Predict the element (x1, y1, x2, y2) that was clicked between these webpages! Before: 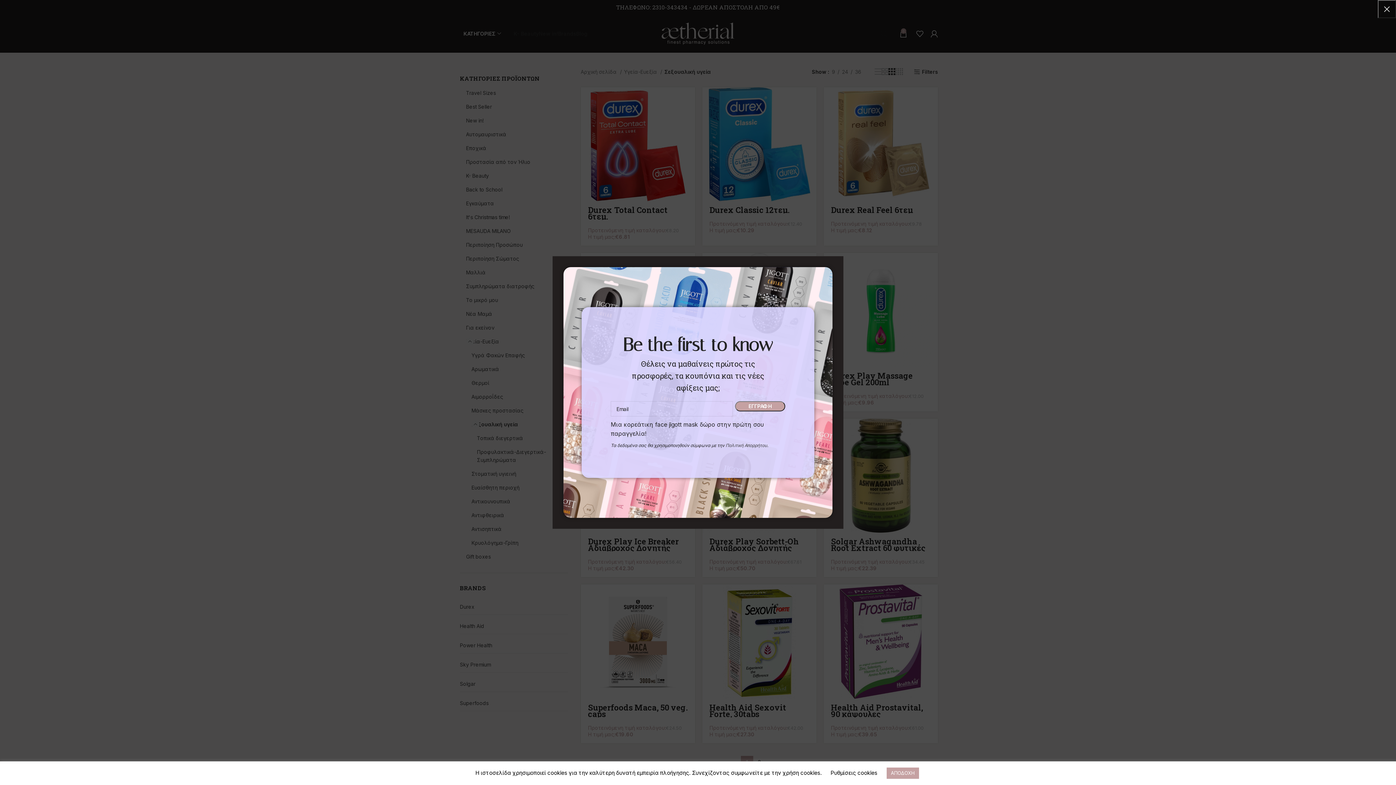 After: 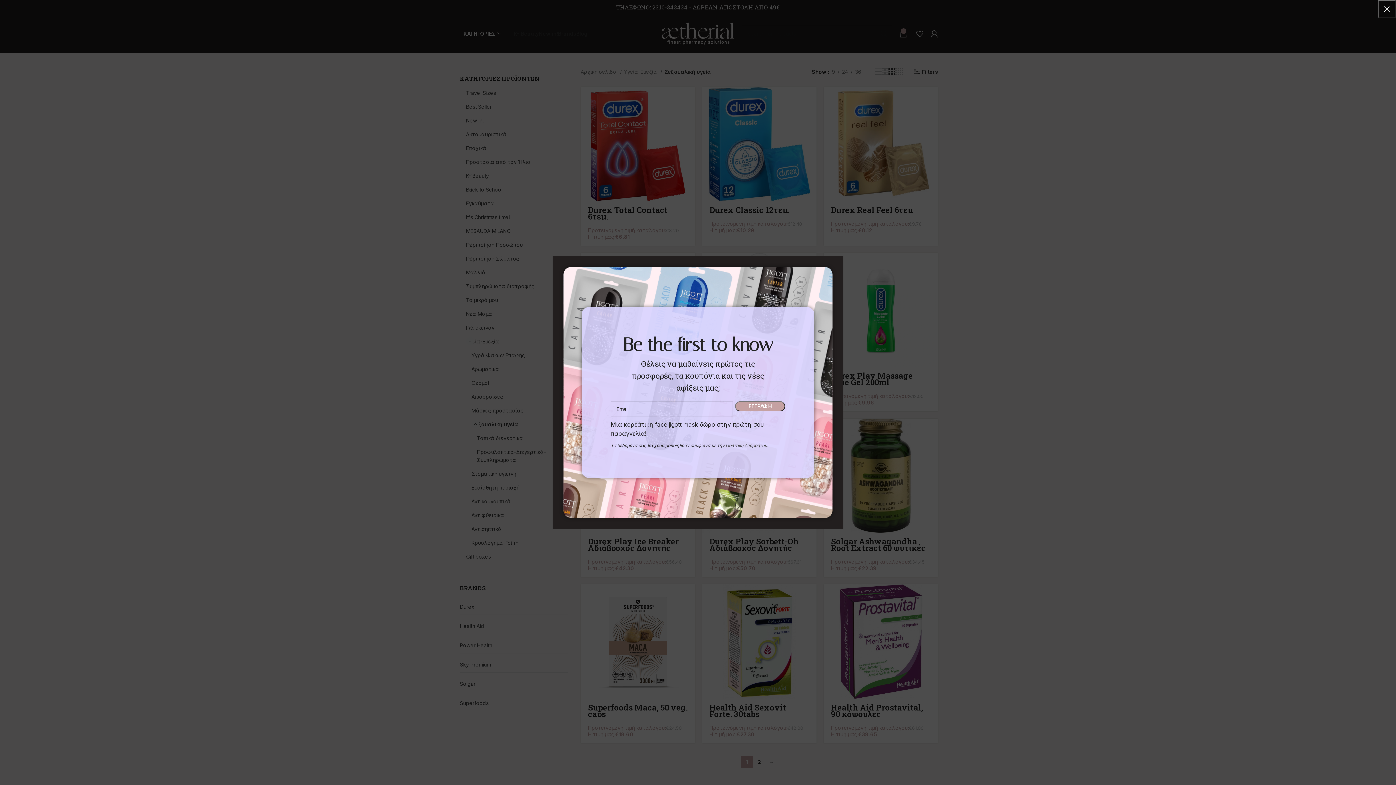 Action: label: ΑΠΟΔΟΧΗ bbox: (886, 768, 919, 779)